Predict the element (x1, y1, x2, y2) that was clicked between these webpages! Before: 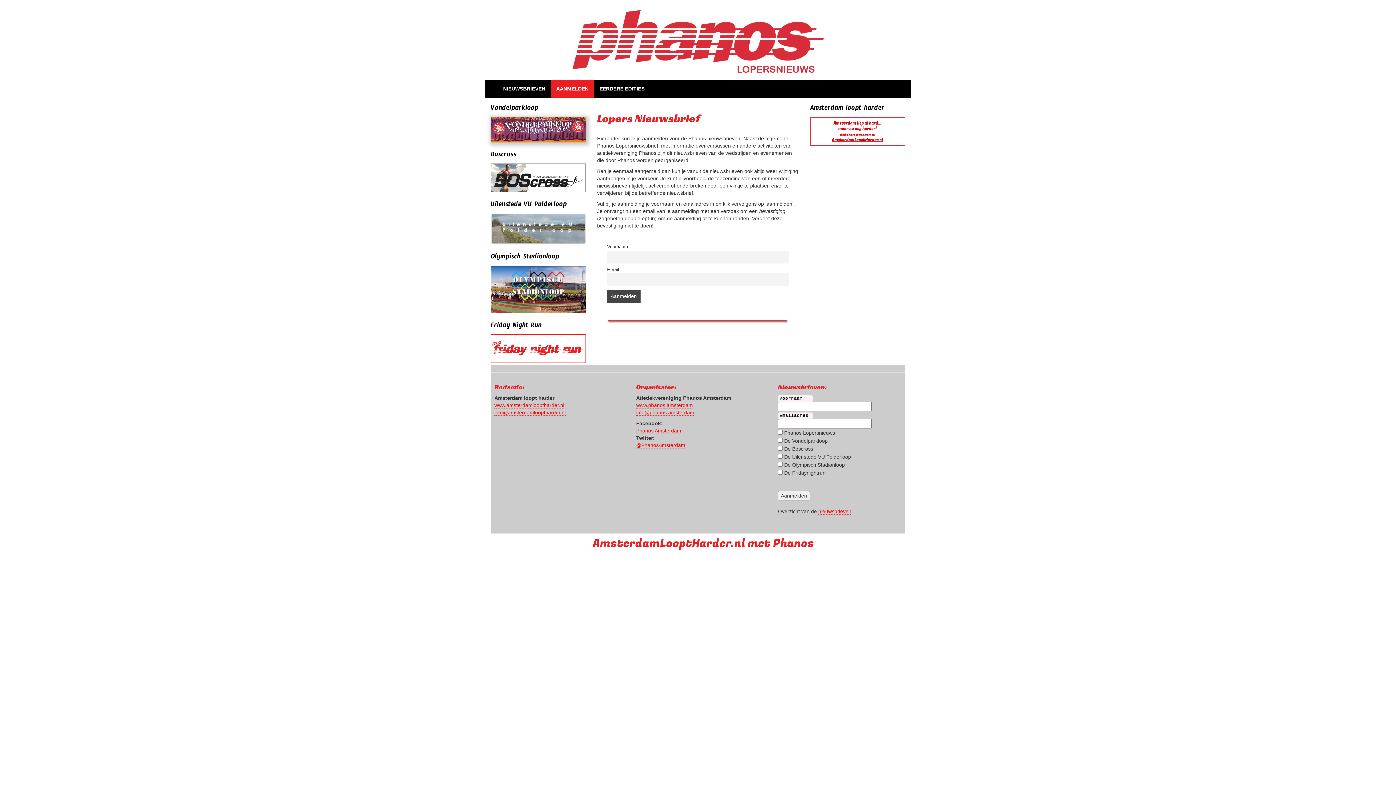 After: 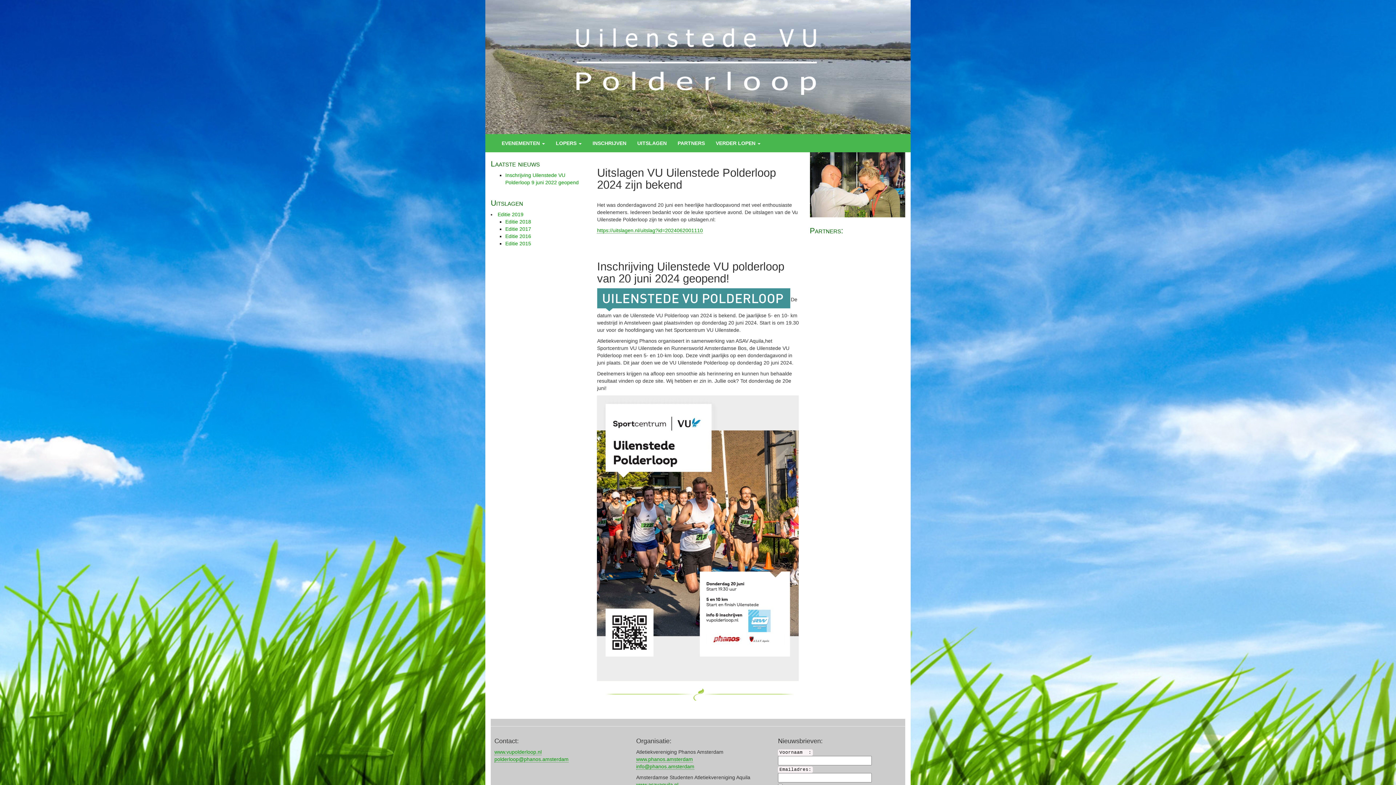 Action: bbox: (490, 225, 586, 231)